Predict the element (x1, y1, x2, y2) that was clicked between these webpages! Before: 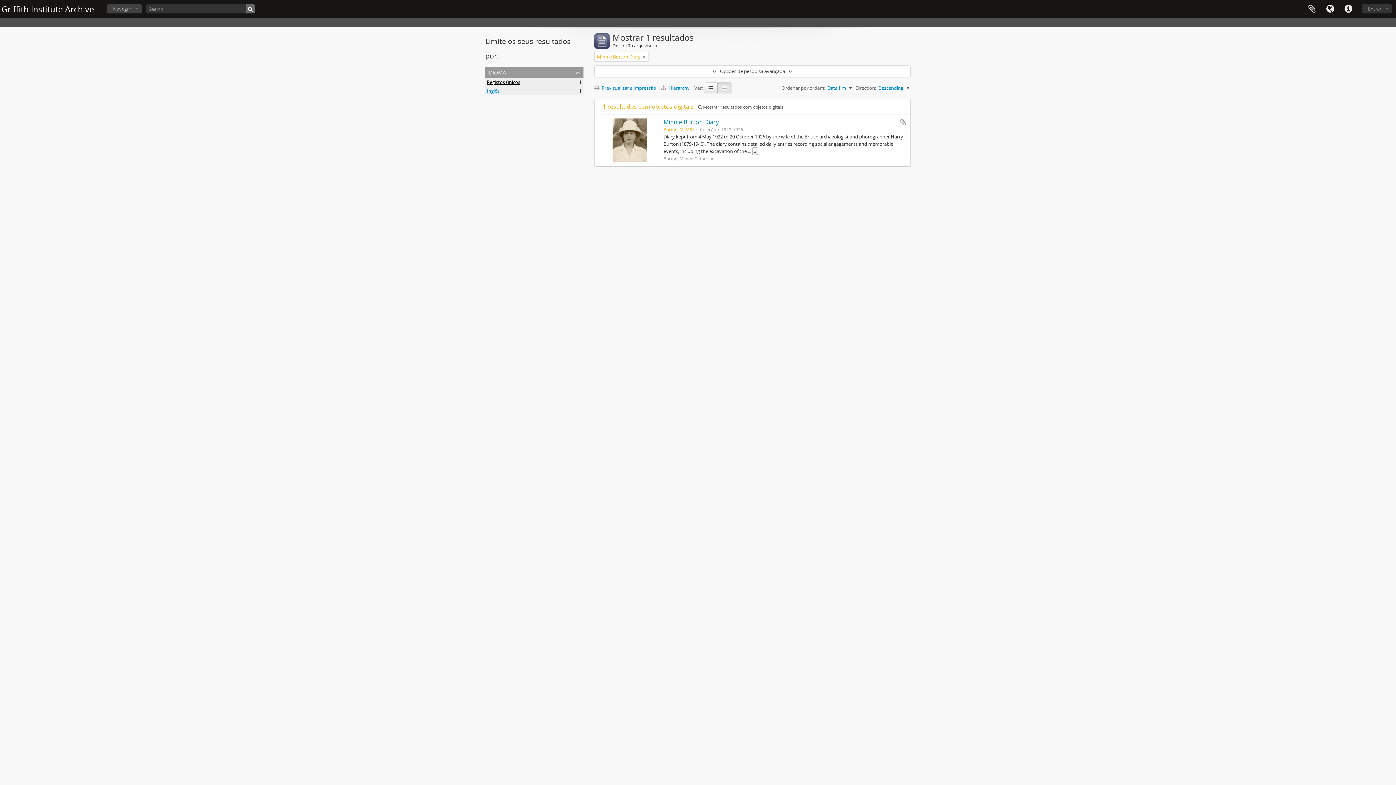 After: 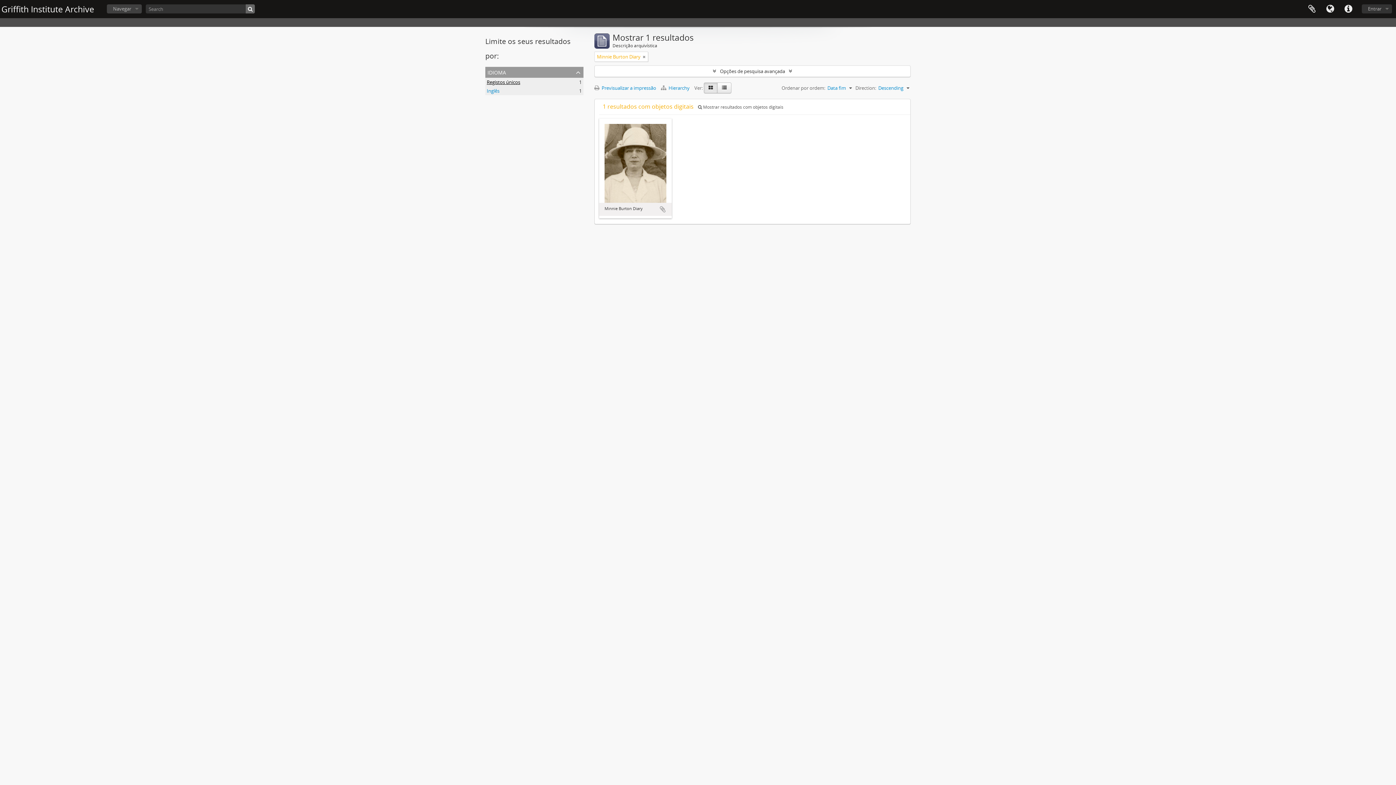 Action: bbox: (704, 82, 717, 93)